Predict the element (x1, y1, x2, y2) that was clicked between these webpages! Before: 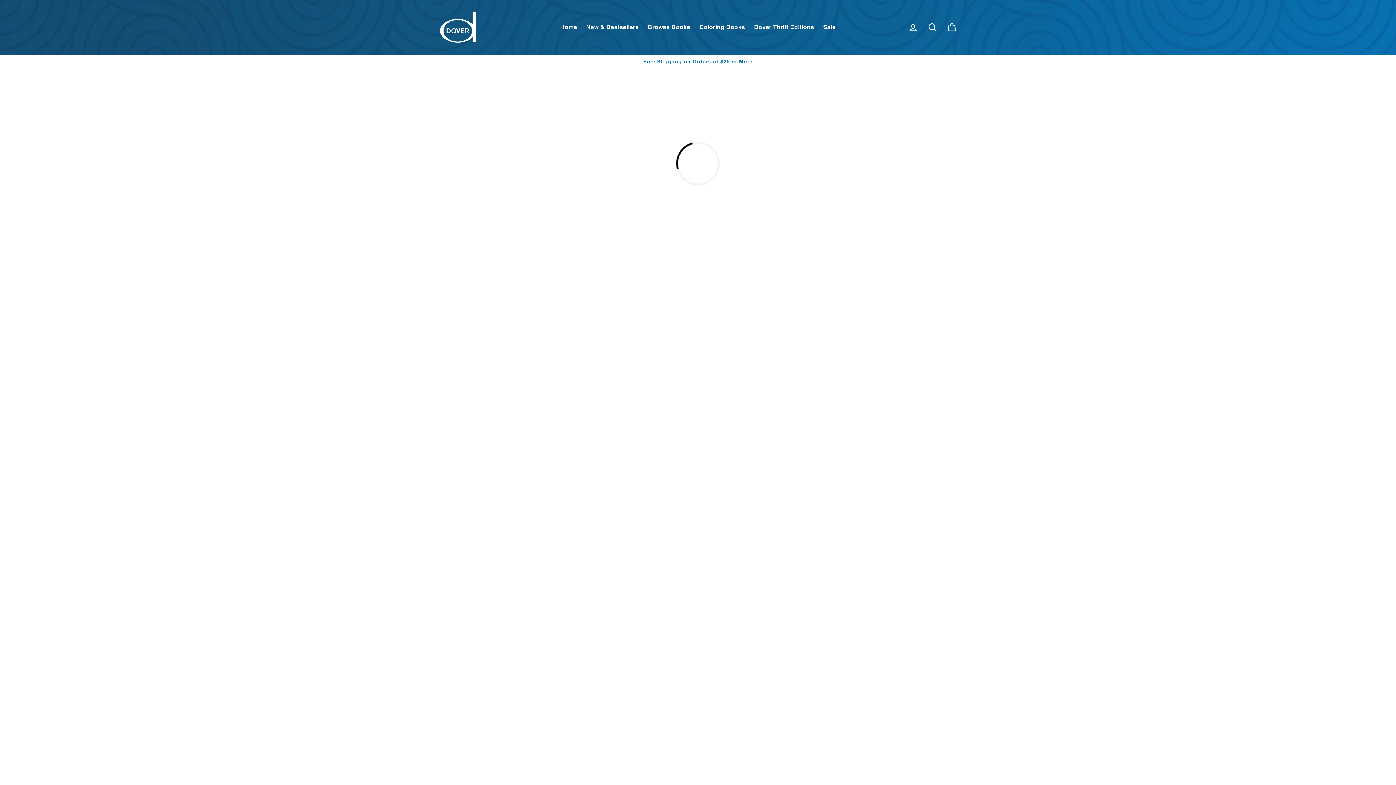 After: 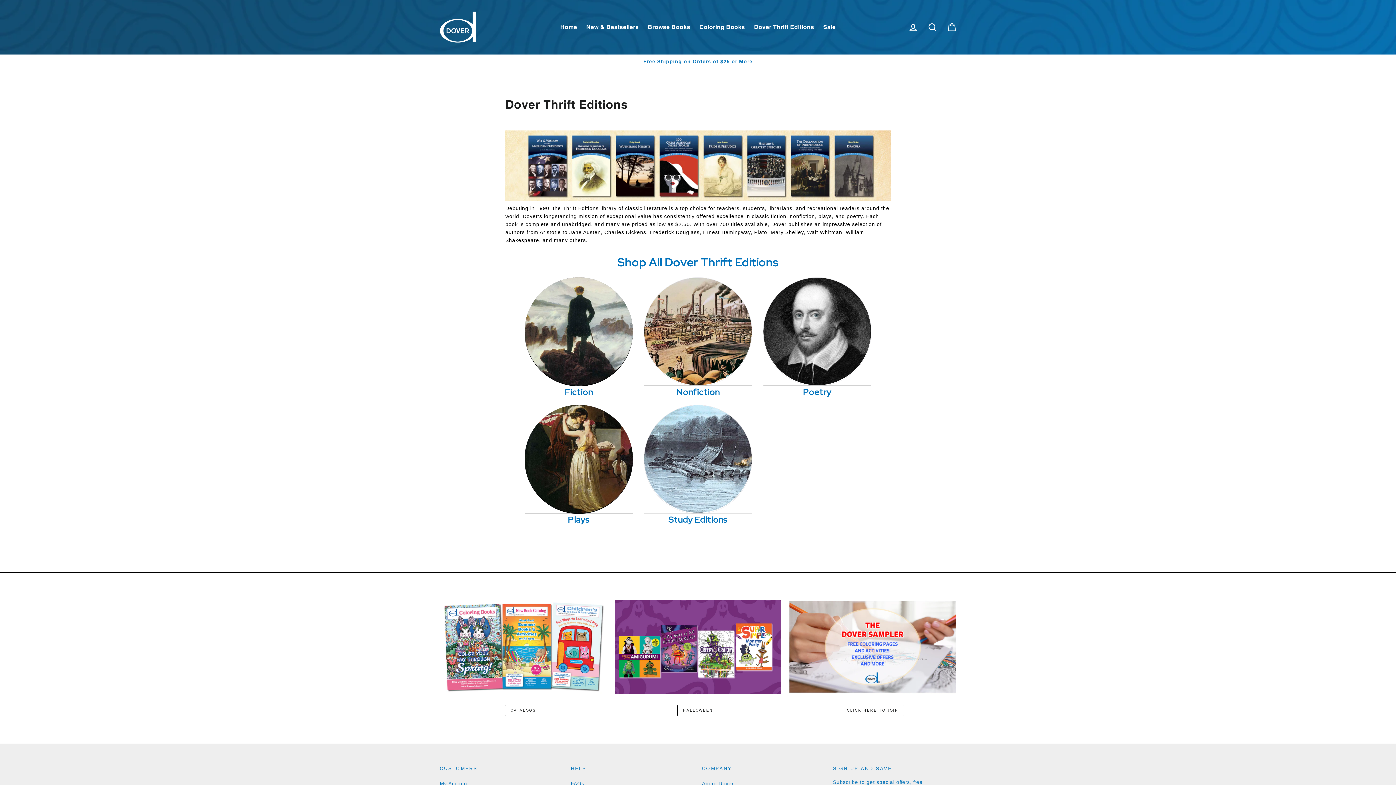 Action: label: Dover Thrift Editions bbox: (750, 20, 818, 34)